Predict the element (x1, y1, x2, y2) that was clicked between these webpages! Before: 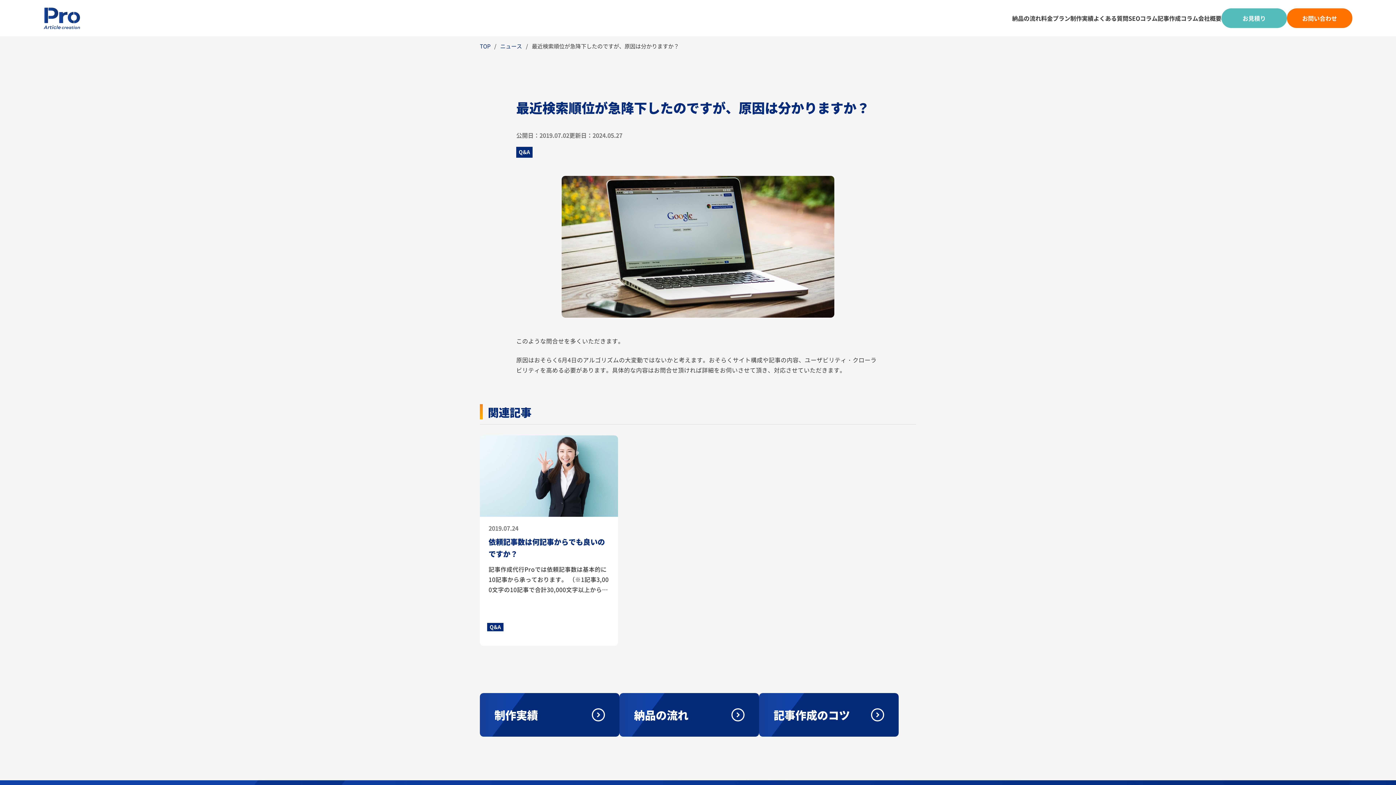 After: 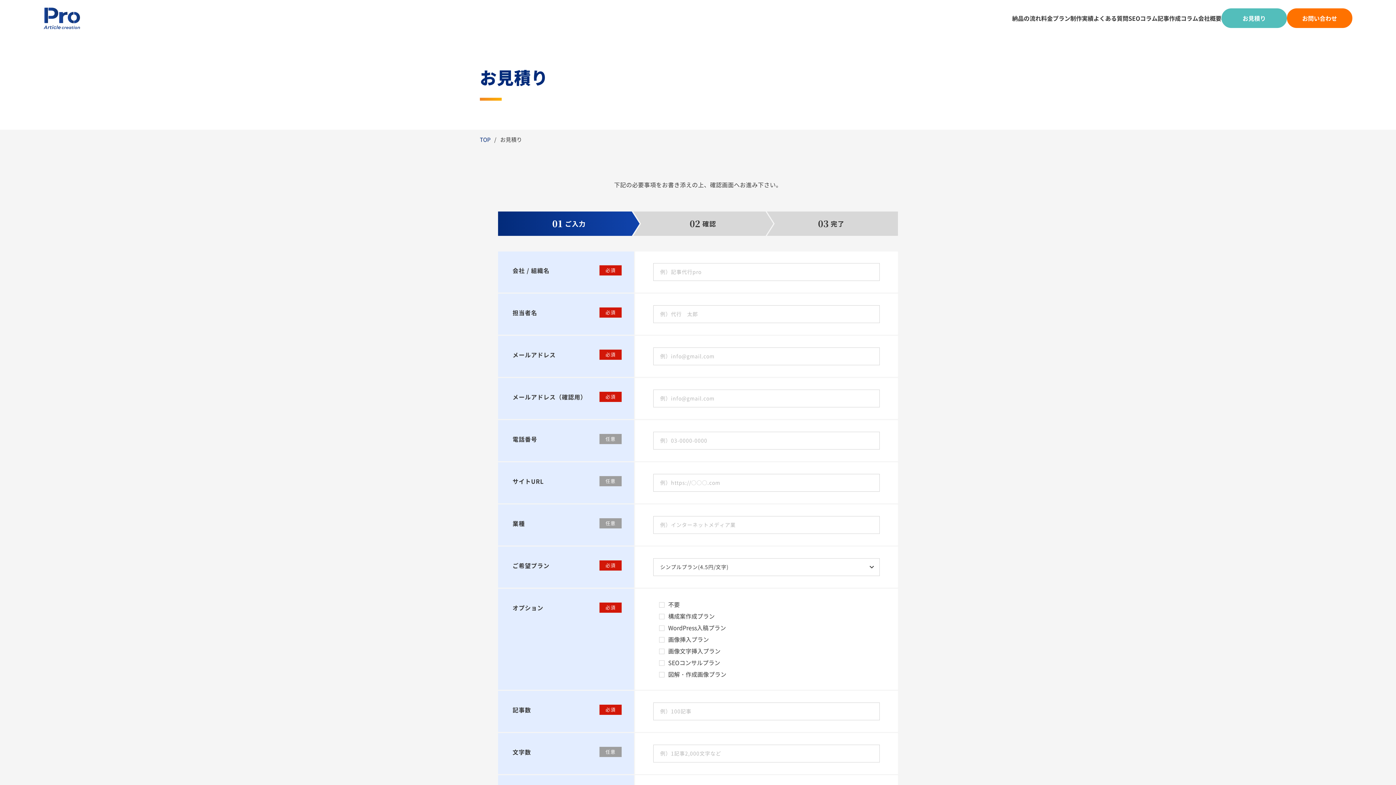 Action: label: お見積り bbox: (1221, 8, 1287, 28)